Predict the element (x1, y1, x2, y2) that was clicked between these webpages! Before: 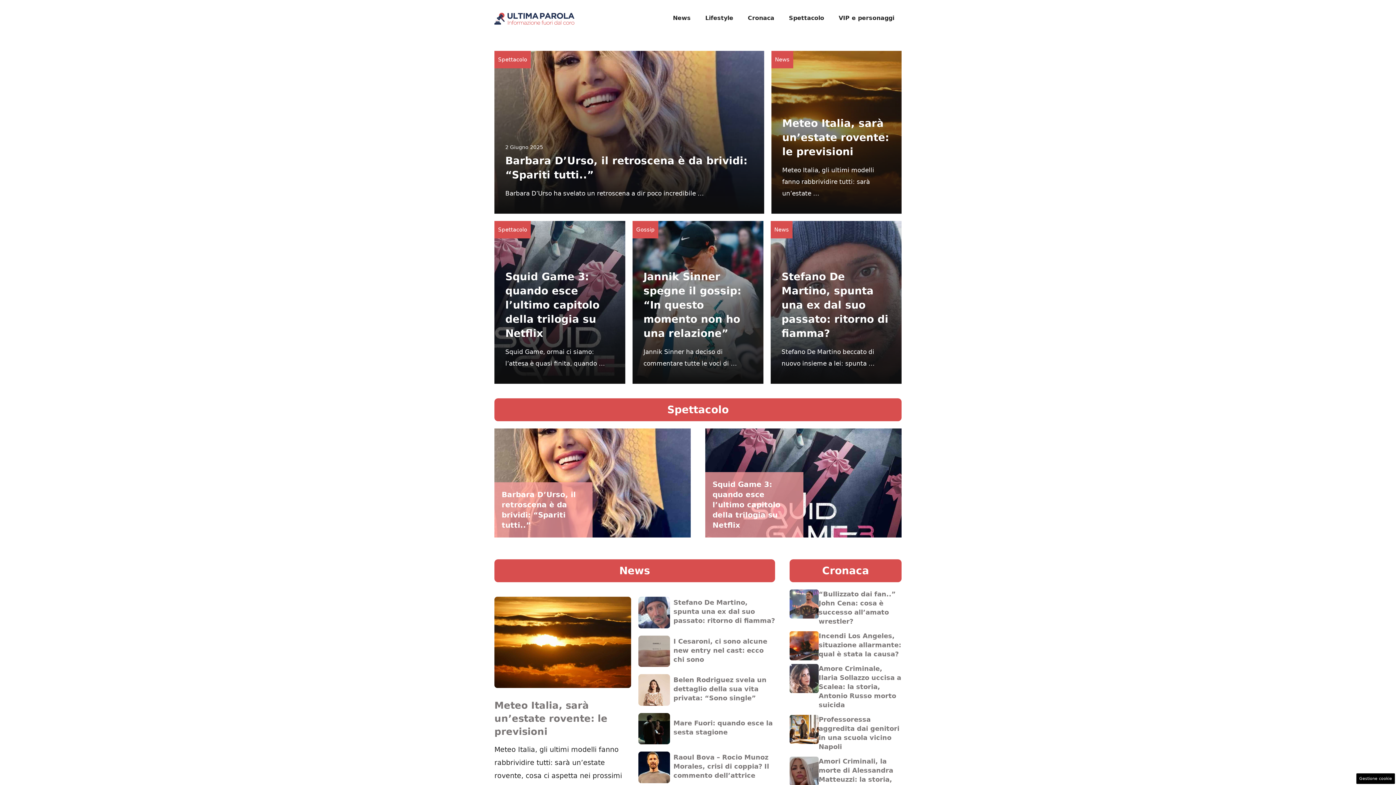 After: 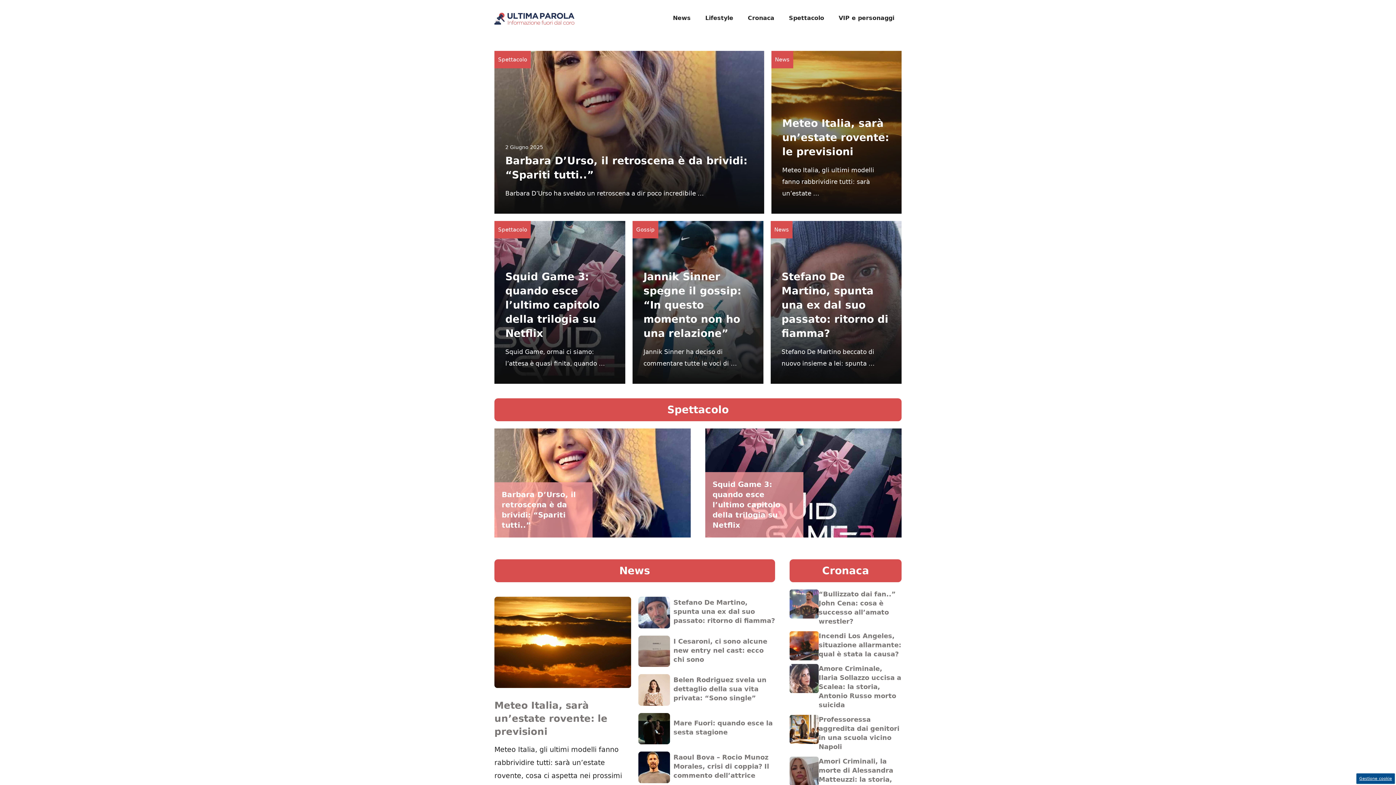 Action: label: Gestione cookie bbox: (1356, 773, 1395, 784)